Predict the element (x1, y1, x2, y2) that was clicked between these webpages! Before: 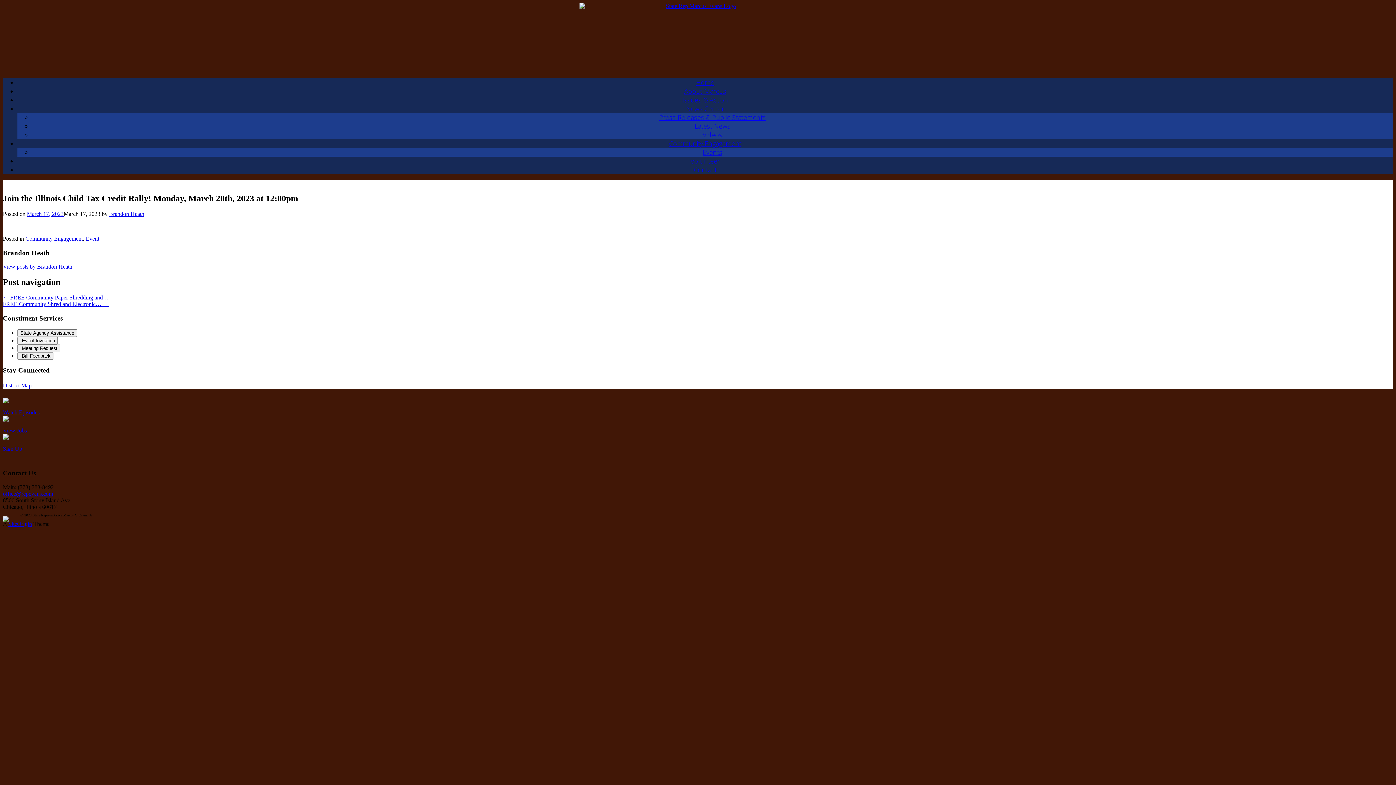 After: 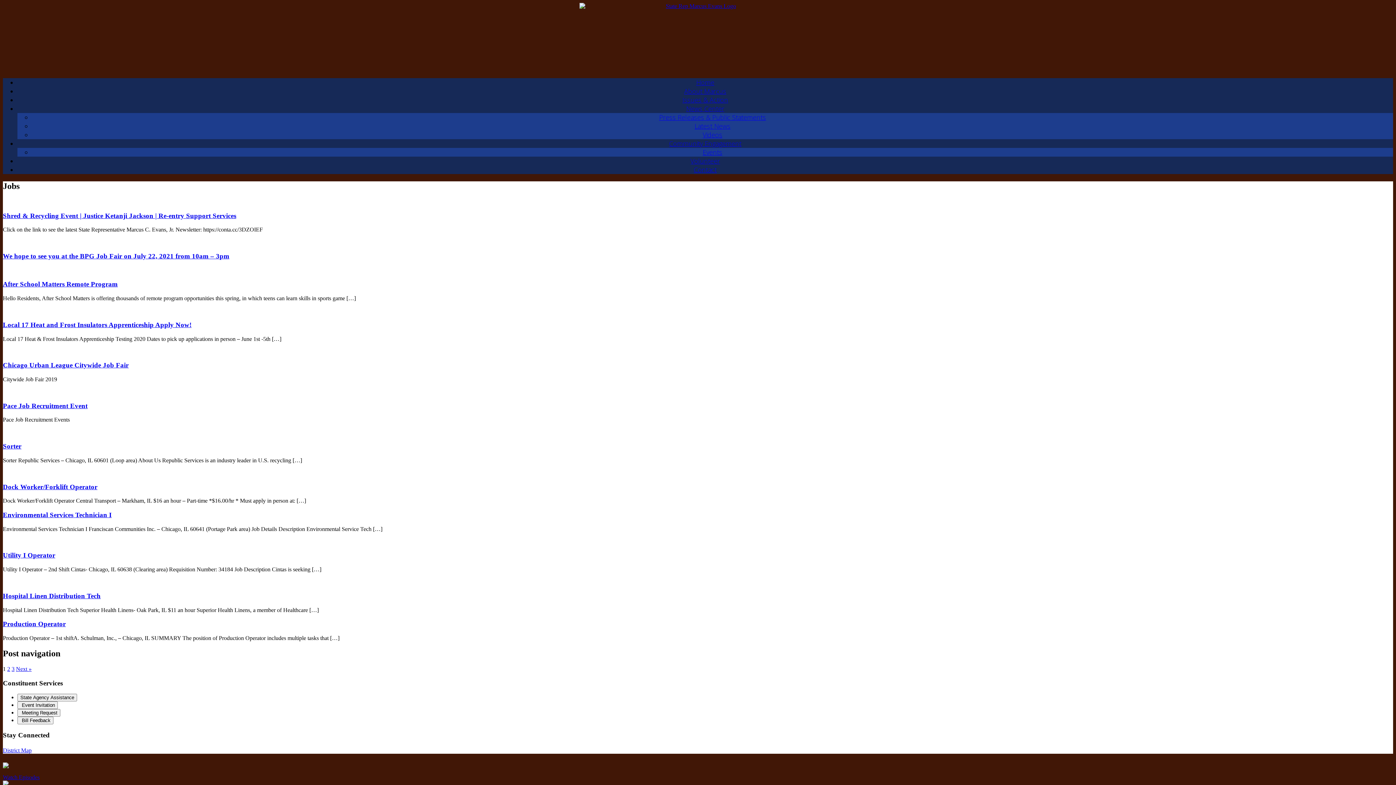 Action: bbox: (2, 427, 26, 433) label: View Jobs